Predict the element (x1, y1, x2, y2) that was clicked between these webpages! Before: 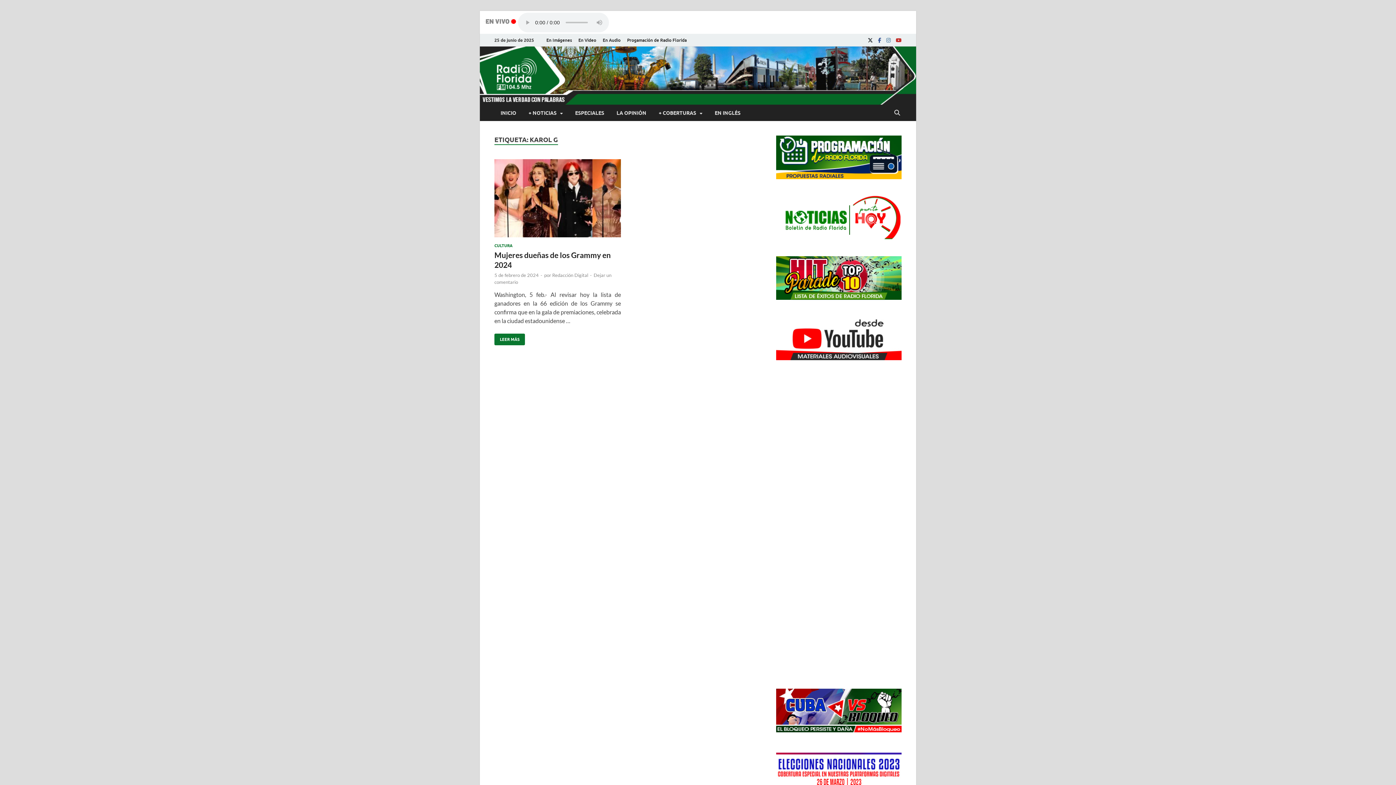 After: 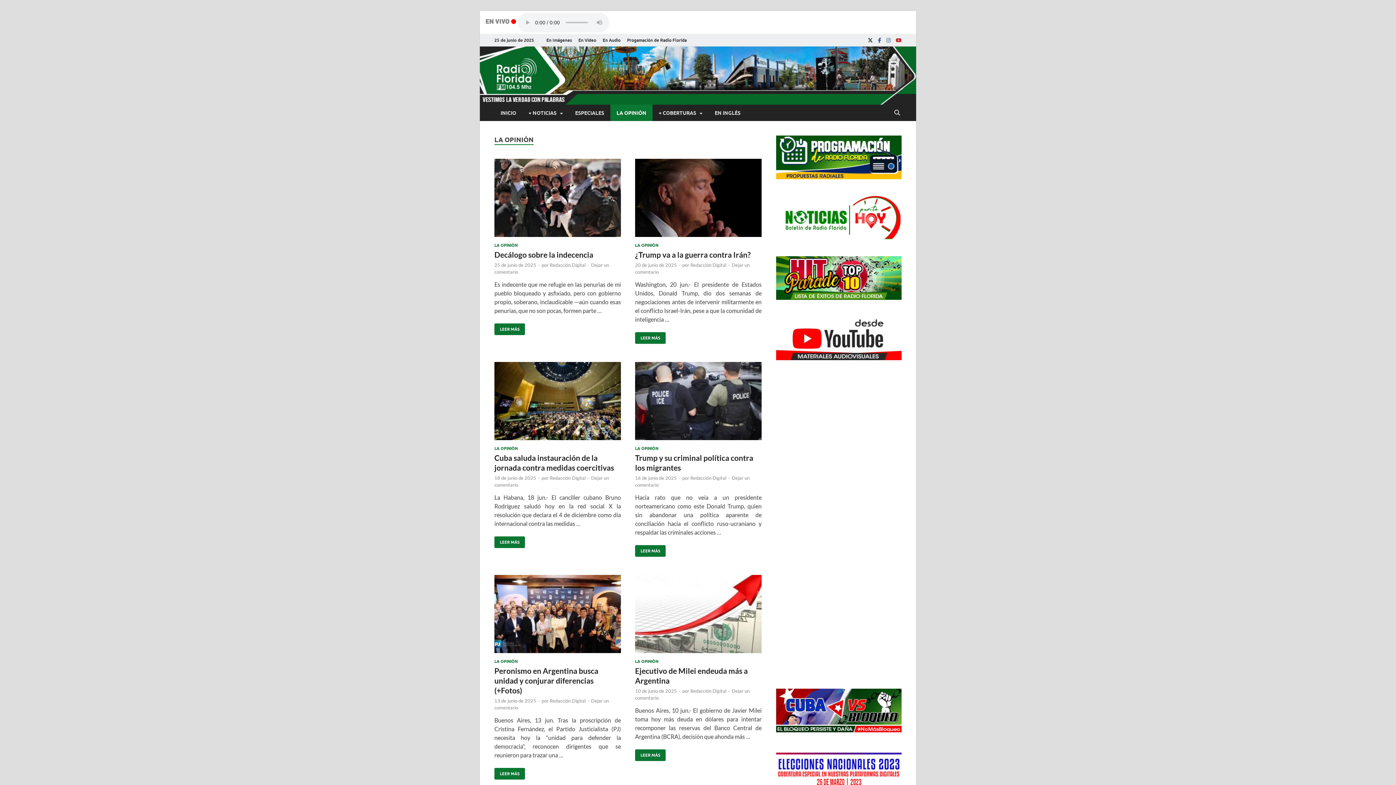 Action: bbox: (610, 104, 652, 121) label: LA OPINIÓN